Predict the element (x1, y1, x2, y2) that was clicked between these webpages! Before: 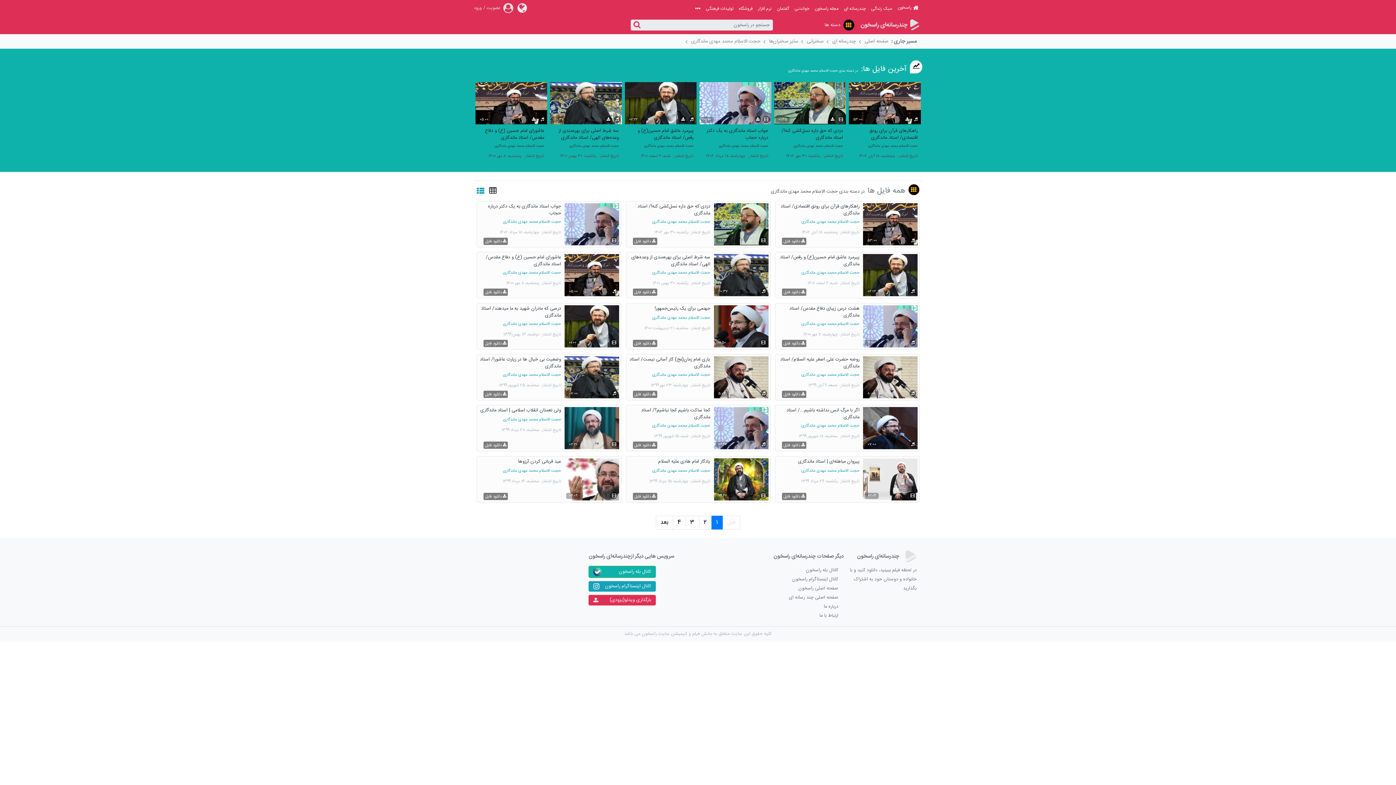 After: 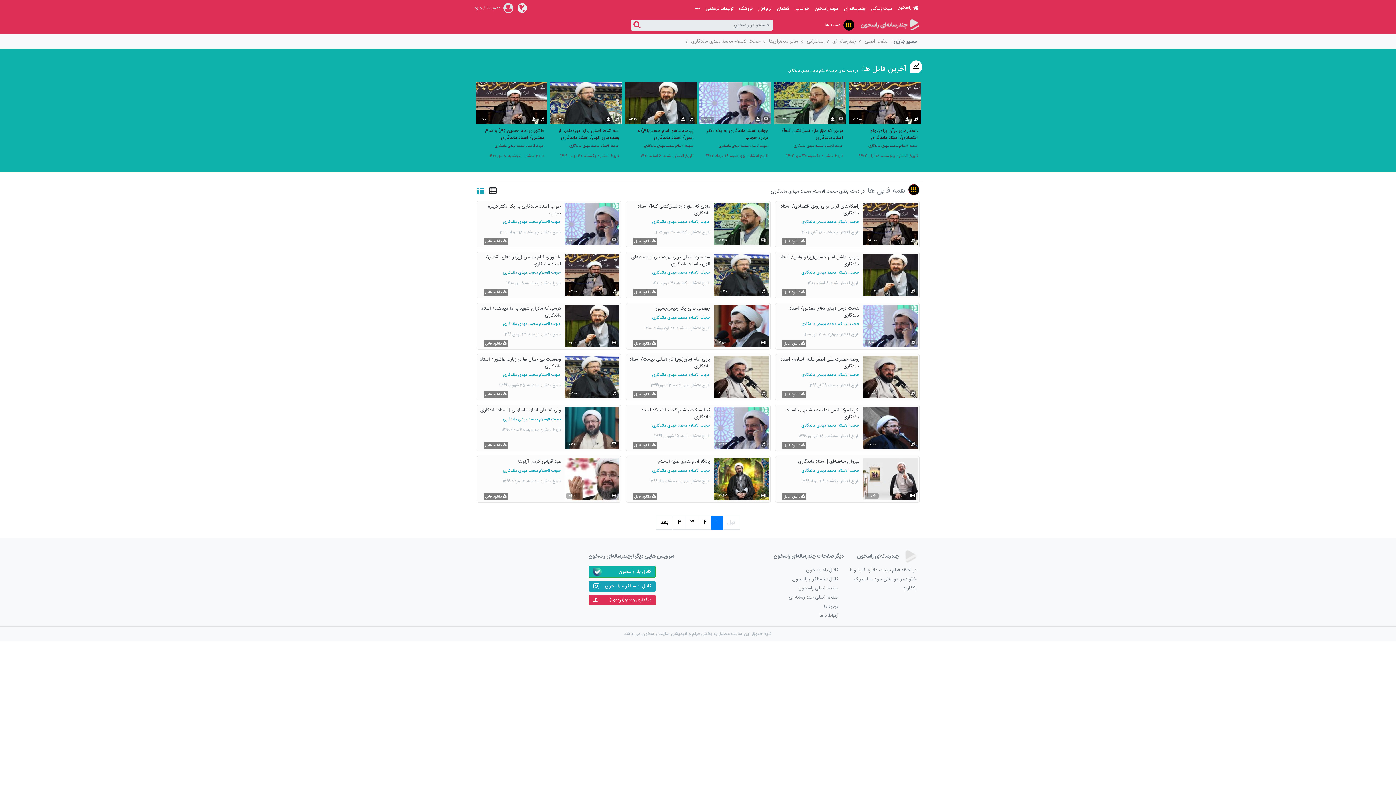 Action: label: حجت الاسلام محمد مهدی ماندگاری bbox: (478, 270, 561, 276)